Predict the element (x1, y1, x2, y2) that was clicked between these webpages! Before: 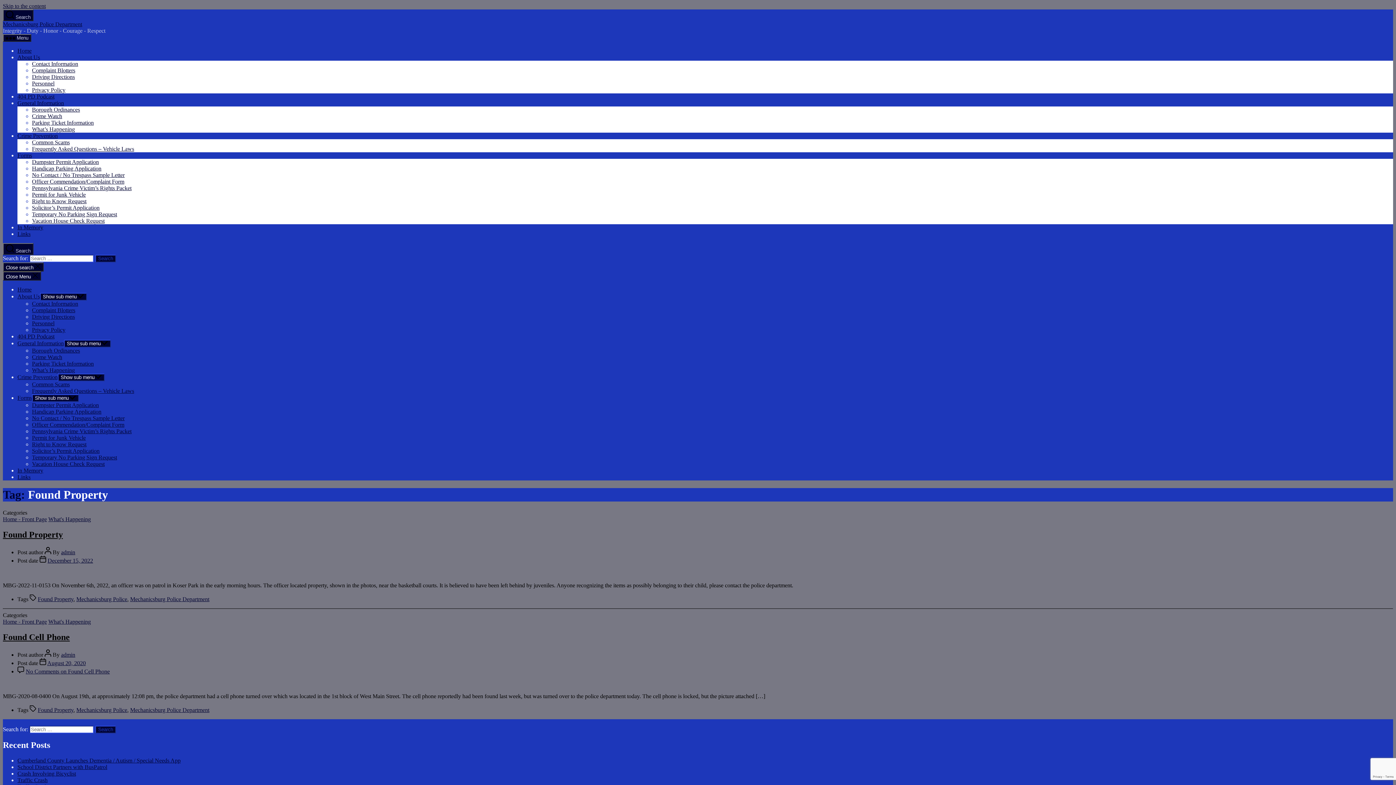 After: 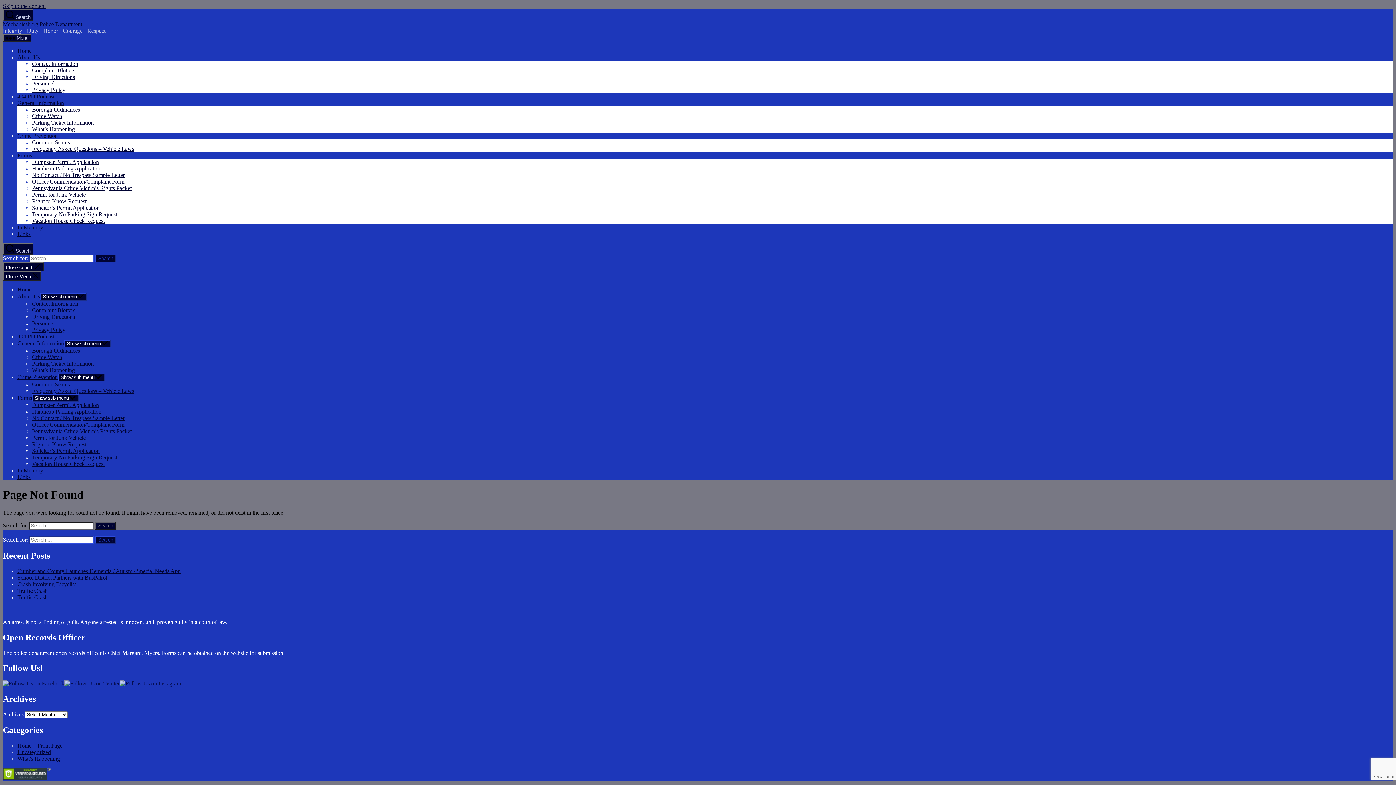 Action: bbox: (32, 204, 99, 210) label: Solicitor’s Permit Application